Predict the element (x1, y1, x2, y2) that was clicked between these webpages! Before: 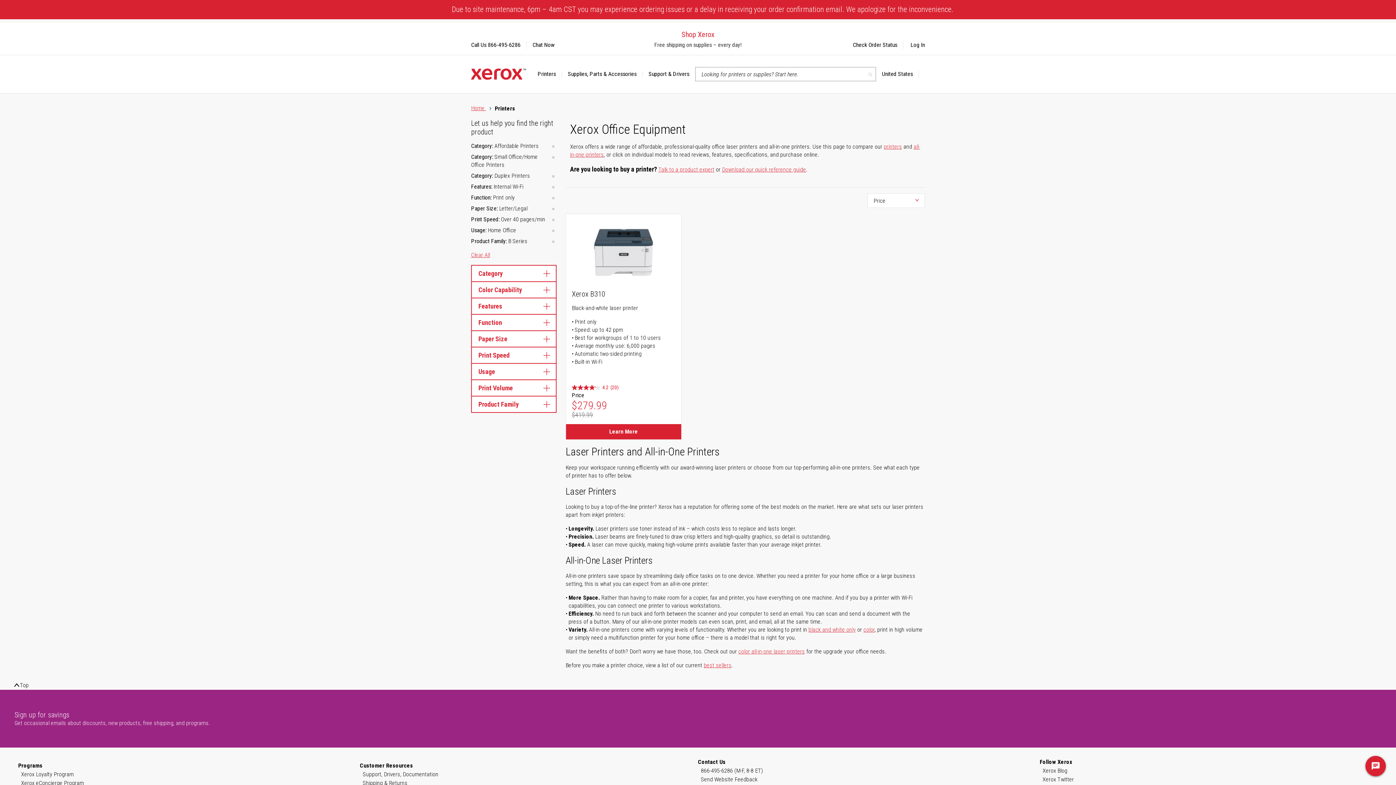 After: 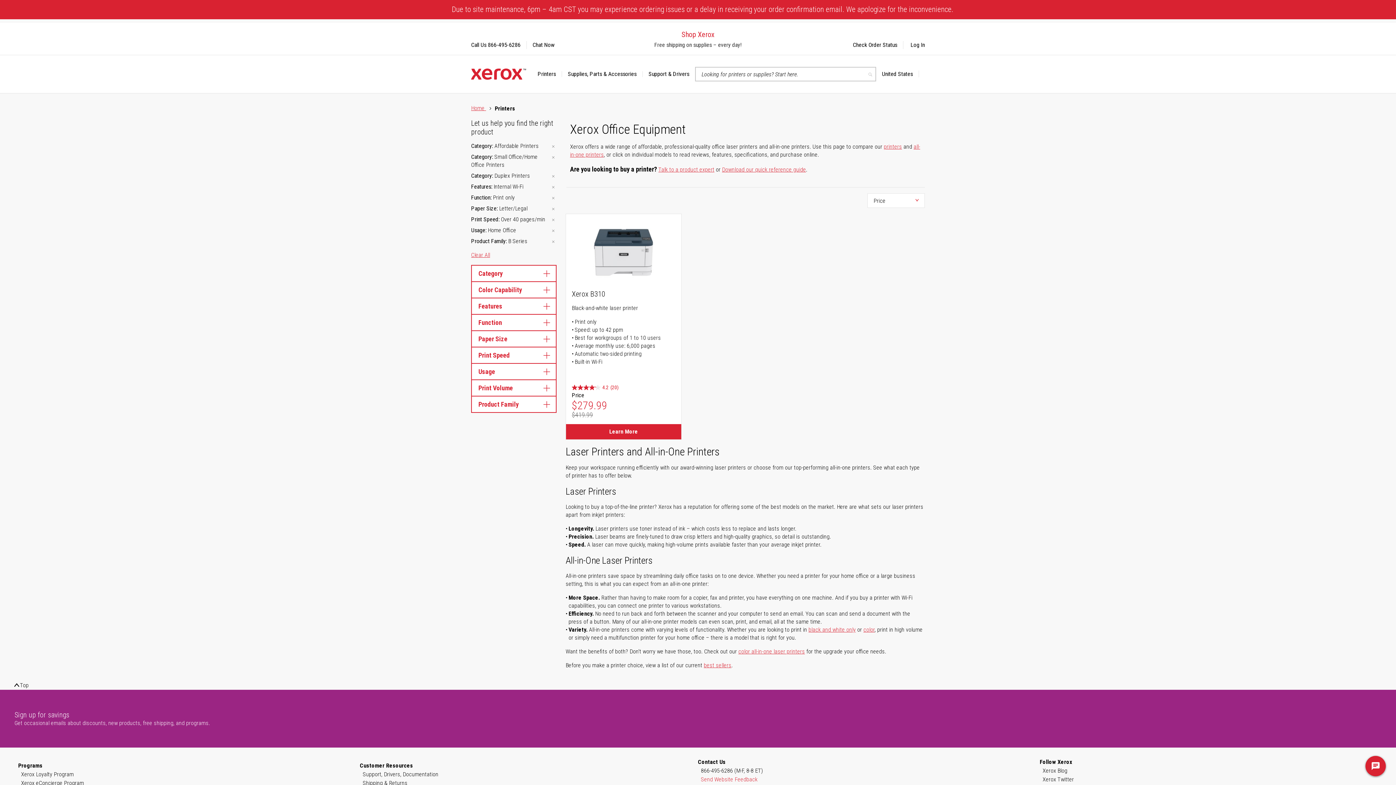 Action: bbox: (701, 775, 757, 784) label: Send Website Feedback